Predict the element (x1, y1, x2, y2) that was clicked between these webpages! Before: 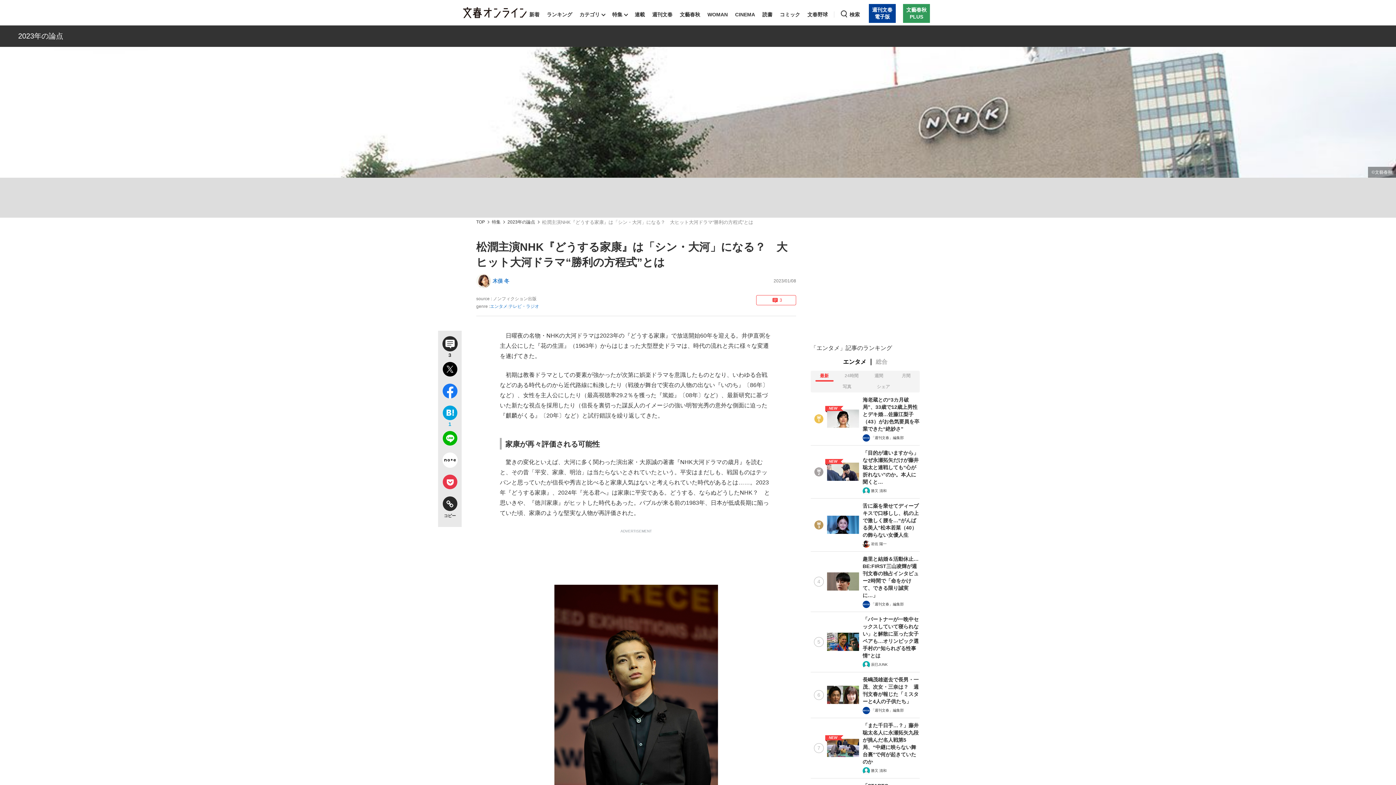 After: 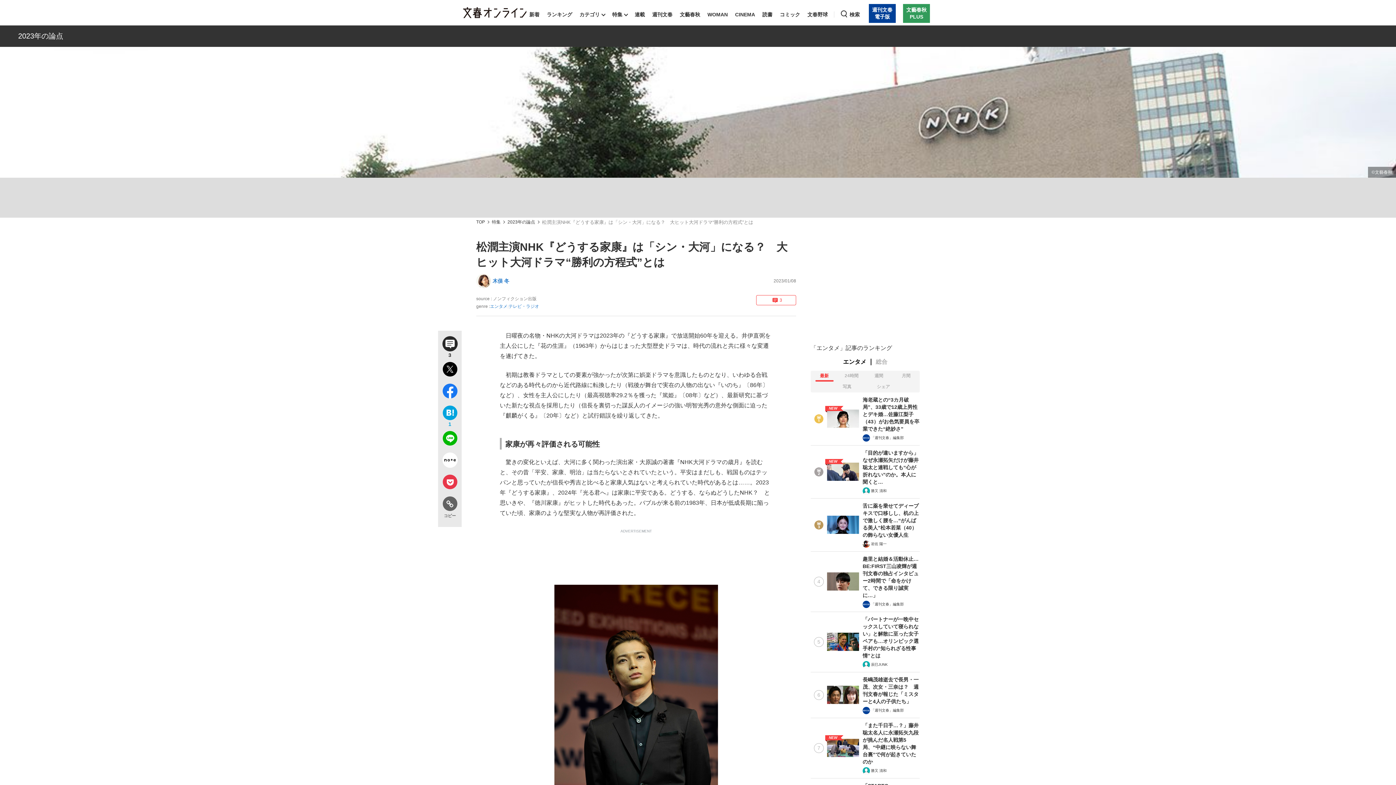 Action: bbox: (438, 494, 461, 520) label: コピー